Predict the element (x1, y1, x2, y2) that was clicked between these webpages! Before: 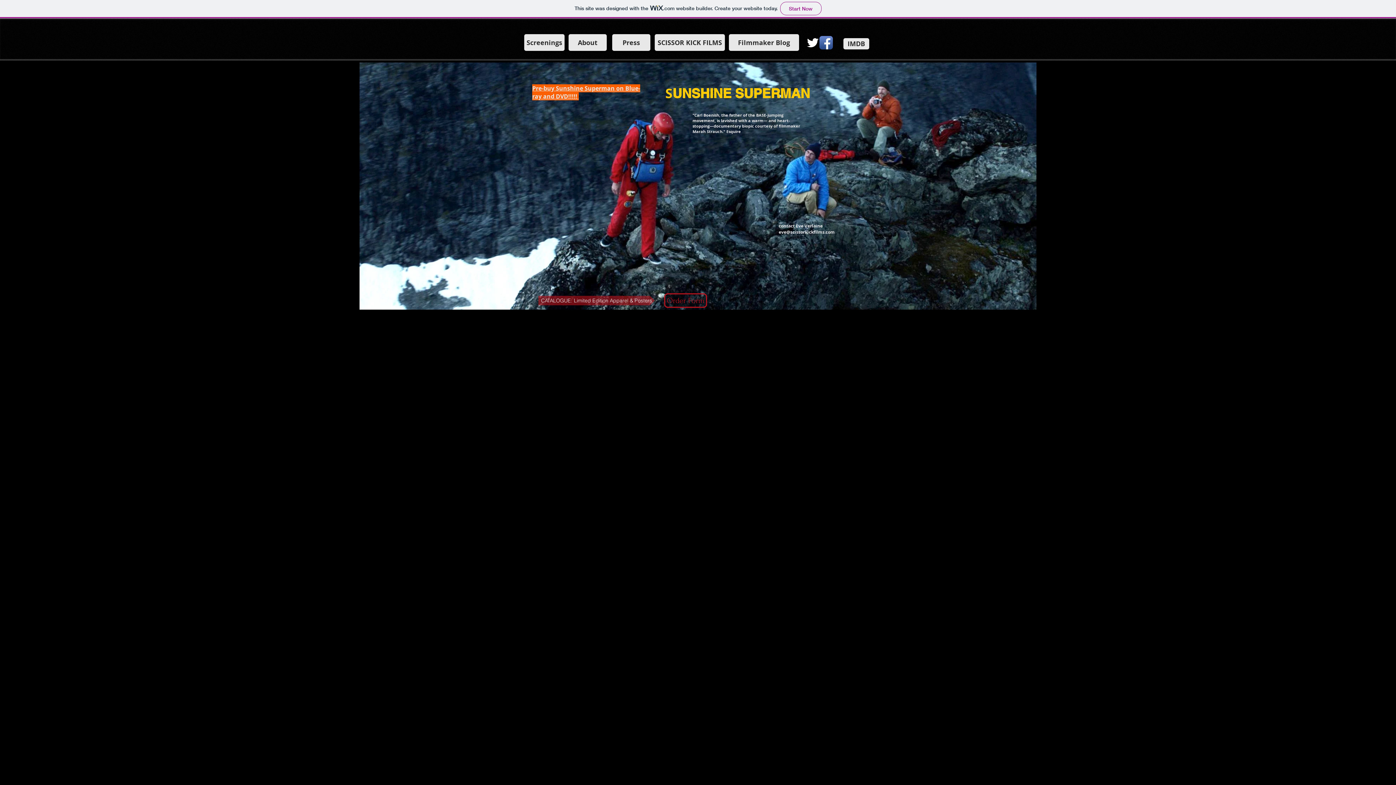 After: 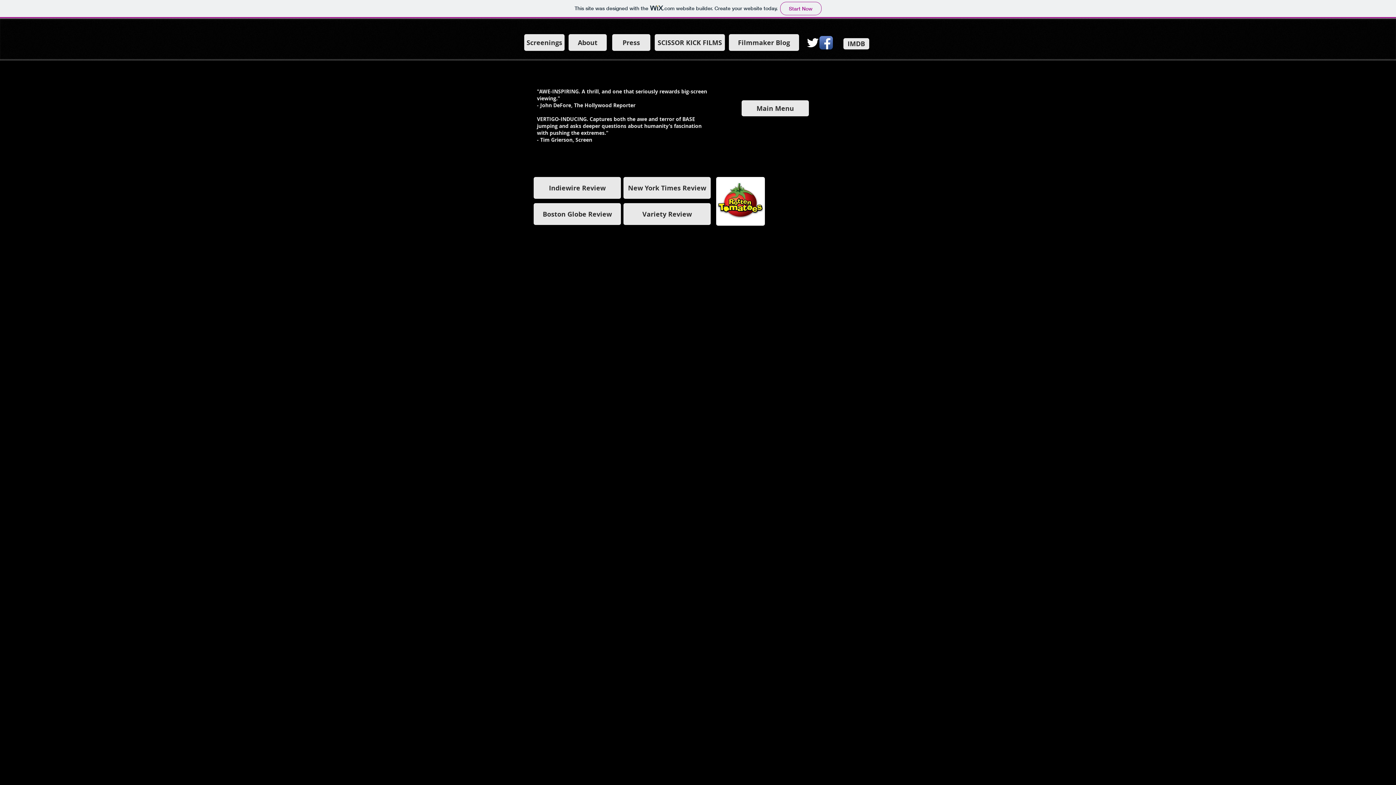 Action: bbox: (612, 34, 650, 50) label: Press